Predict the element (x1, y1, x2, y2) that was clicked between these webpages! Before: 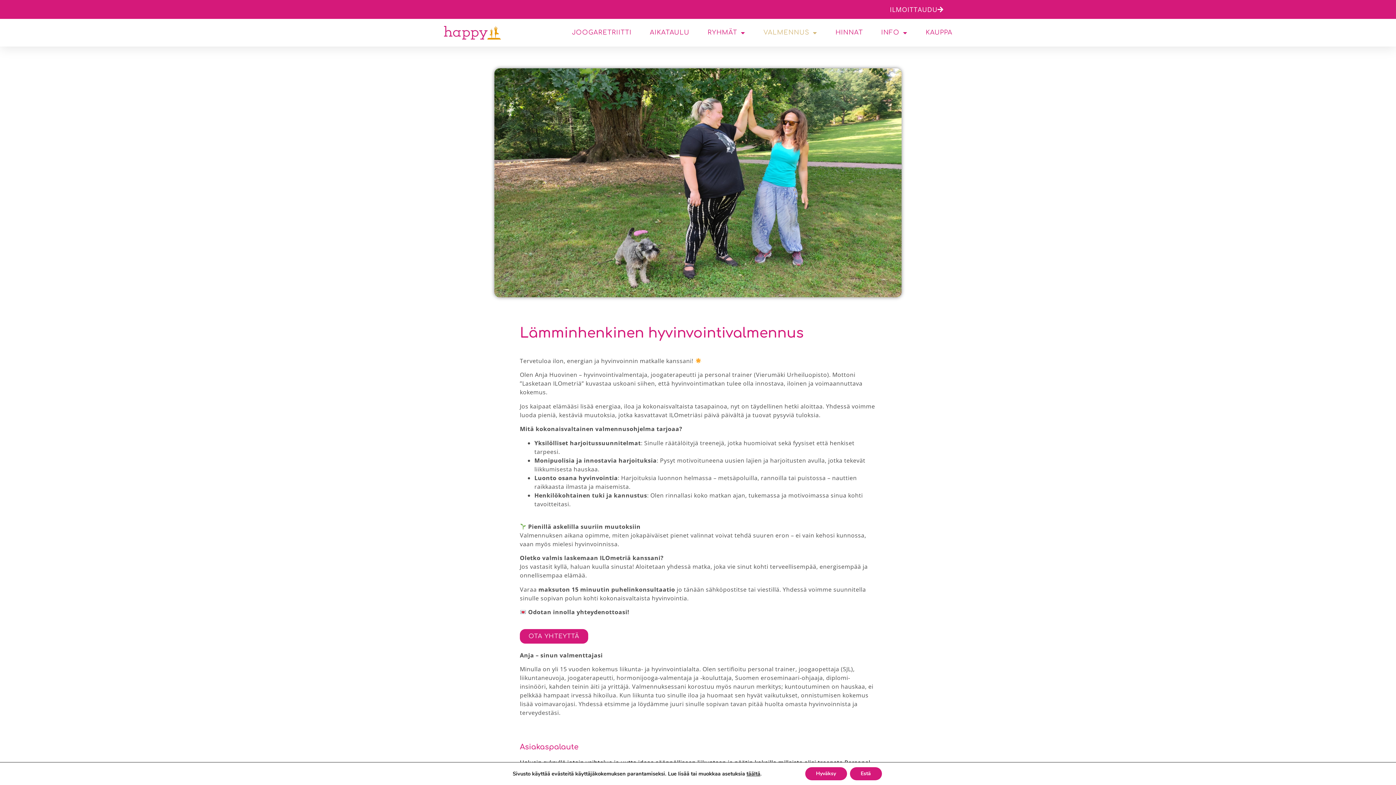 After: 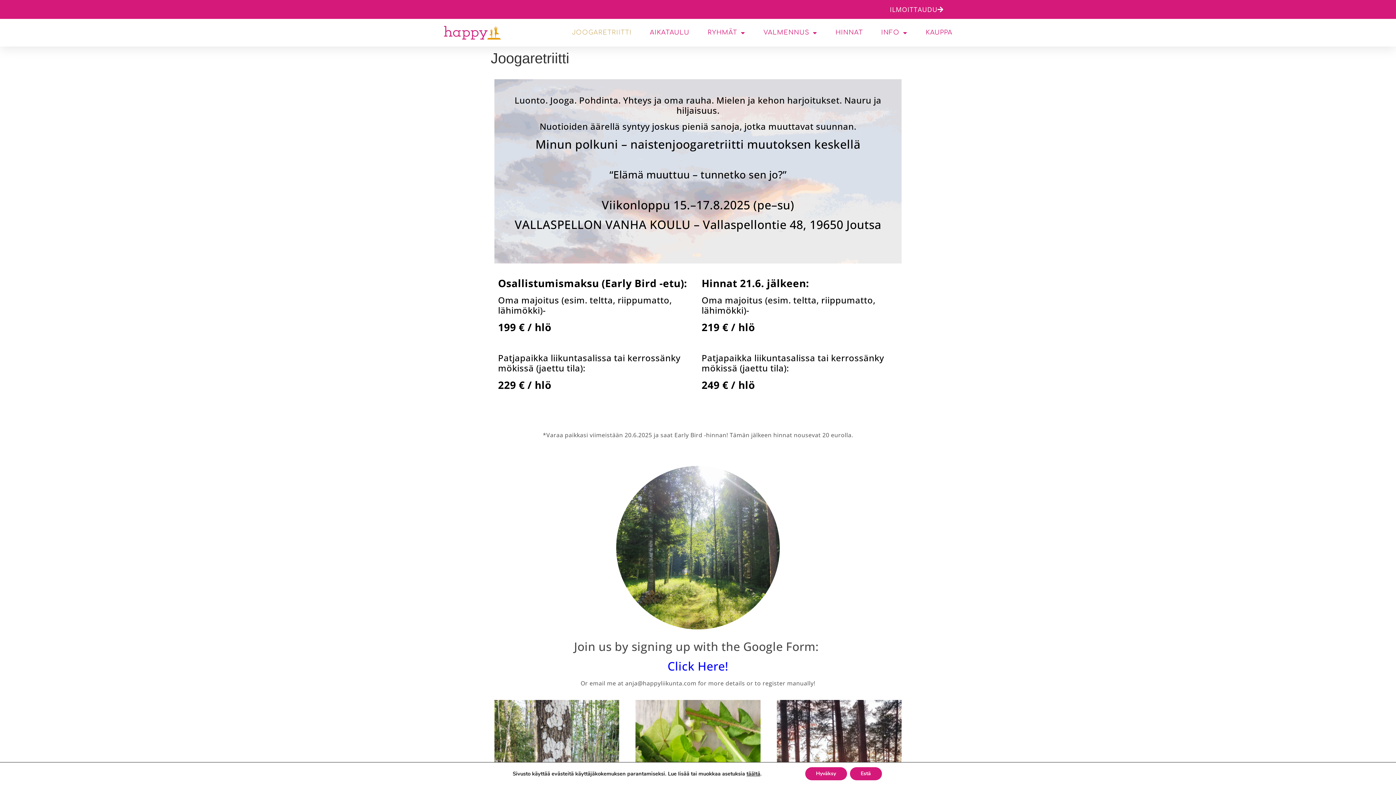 Action: bbox: (572, 24, 631, 41) label: JOOGARETRIITTI